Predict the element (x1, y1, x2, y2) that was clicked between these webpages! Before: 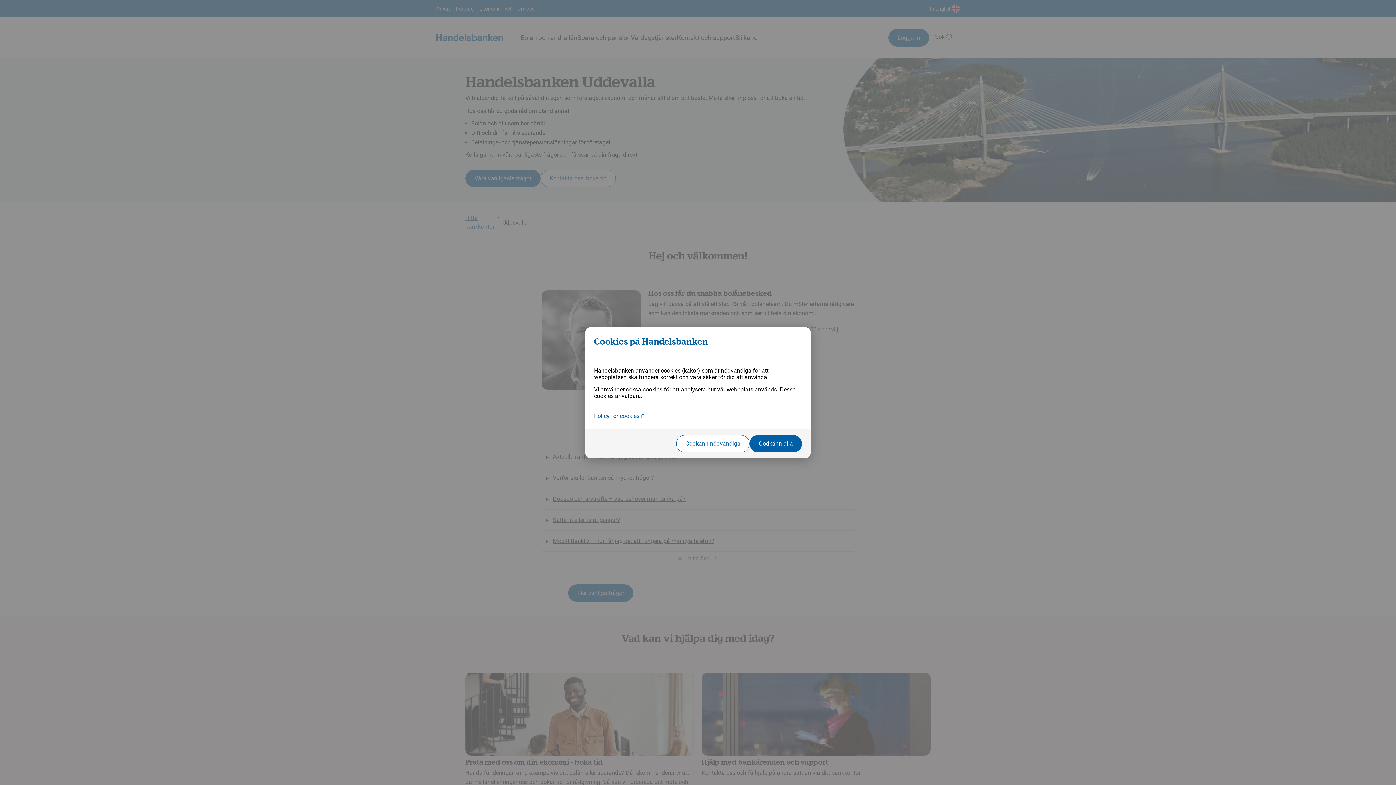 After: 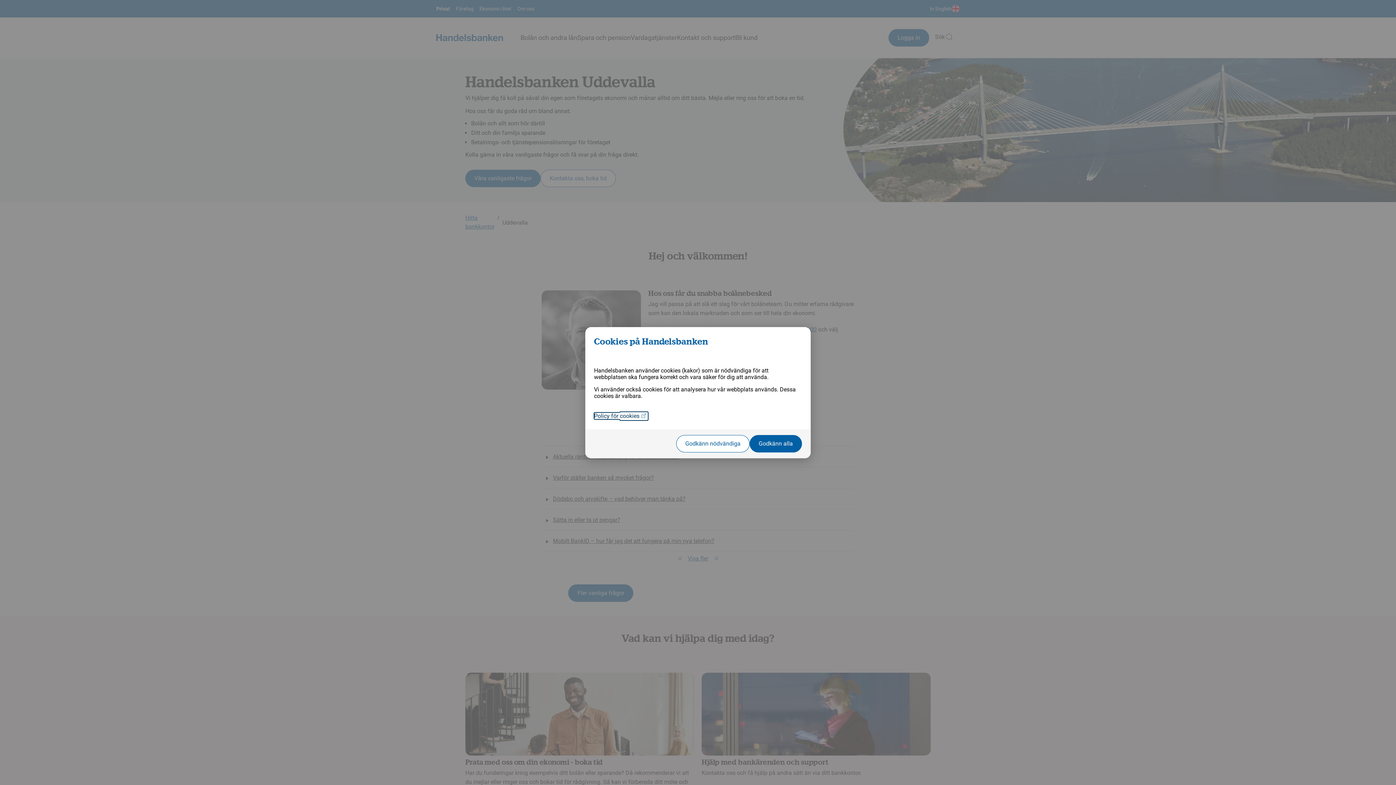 Action: label: Policy för cookies bbox: (594, 411, 648, 420)